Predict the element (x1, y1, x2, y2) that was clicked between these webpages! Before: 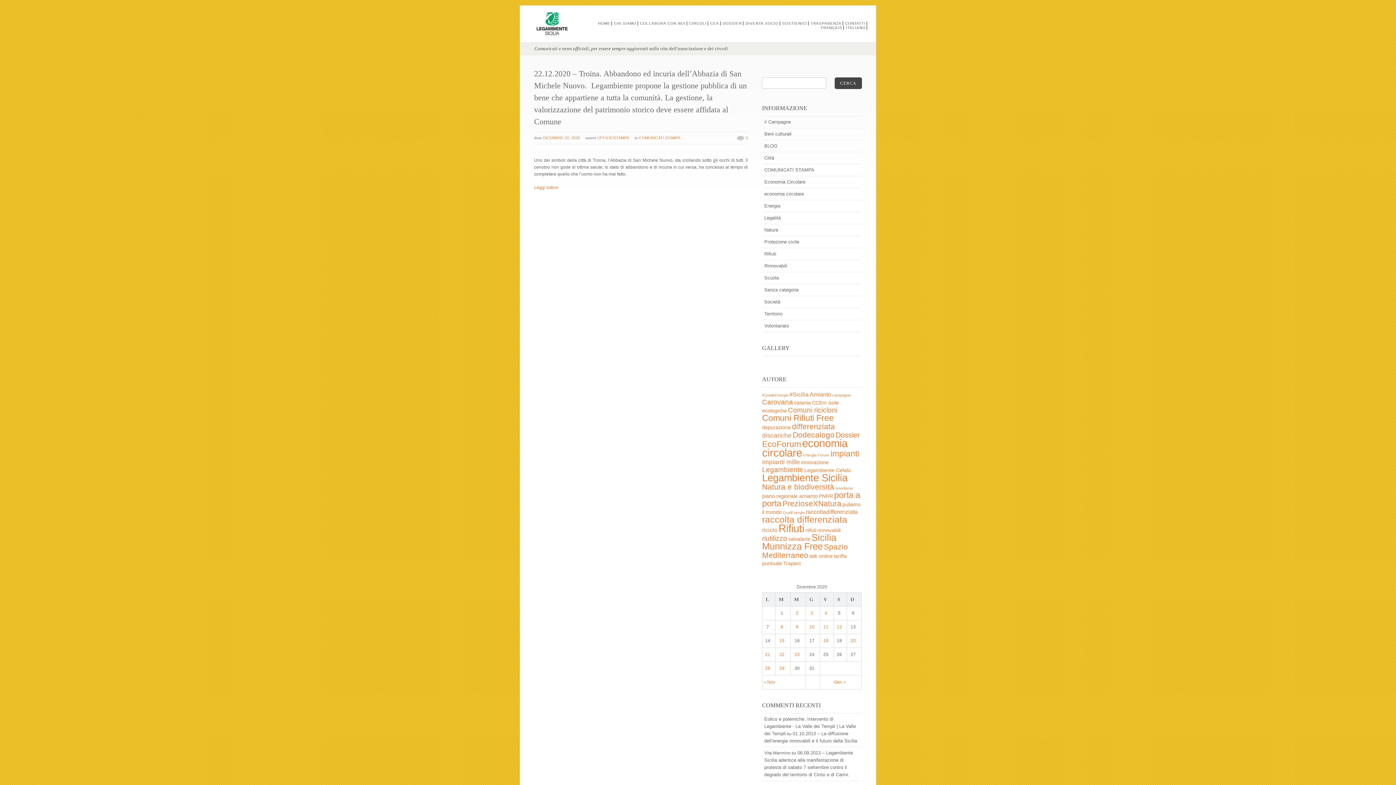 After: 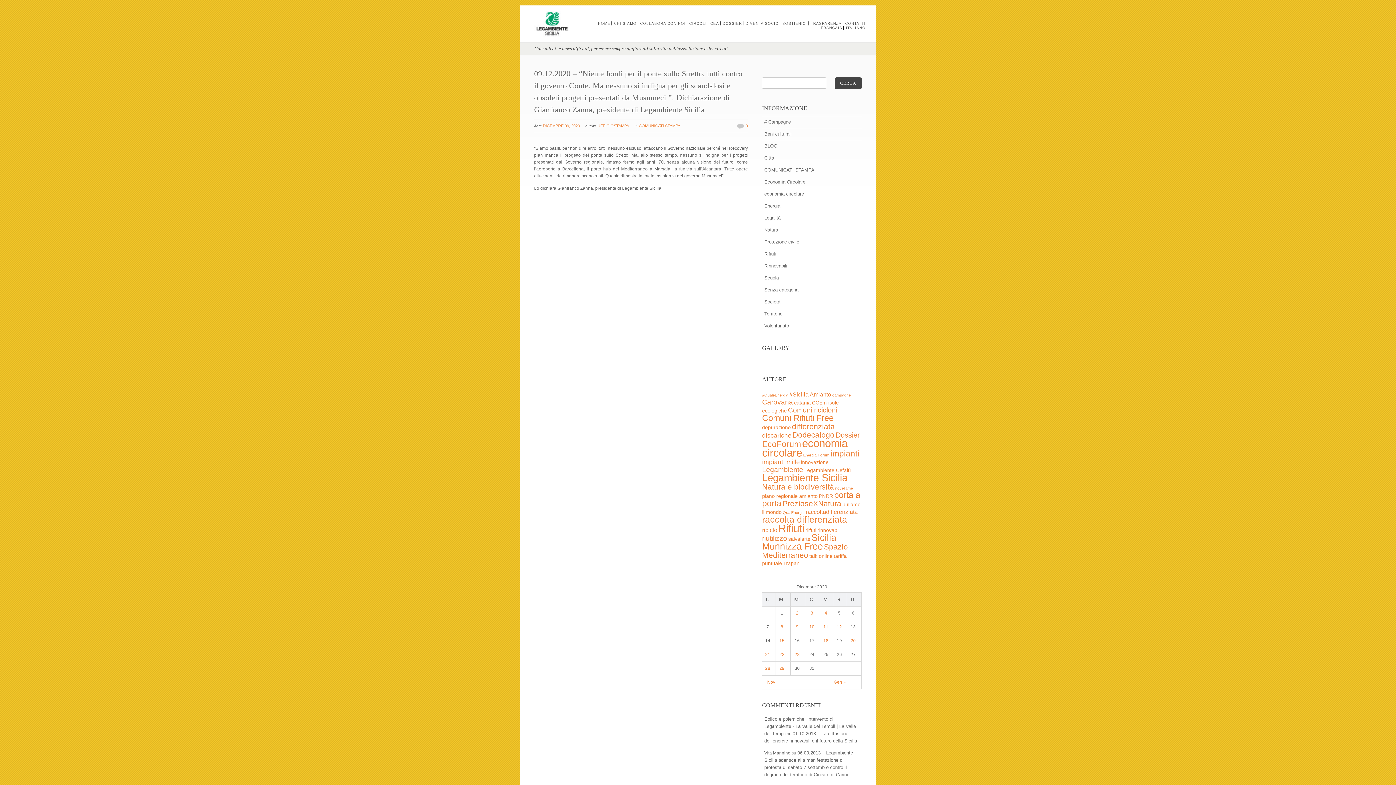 Action: label: Articoli pubblicati in 9 December 2020 bbox: (796, 624, 798, 629)